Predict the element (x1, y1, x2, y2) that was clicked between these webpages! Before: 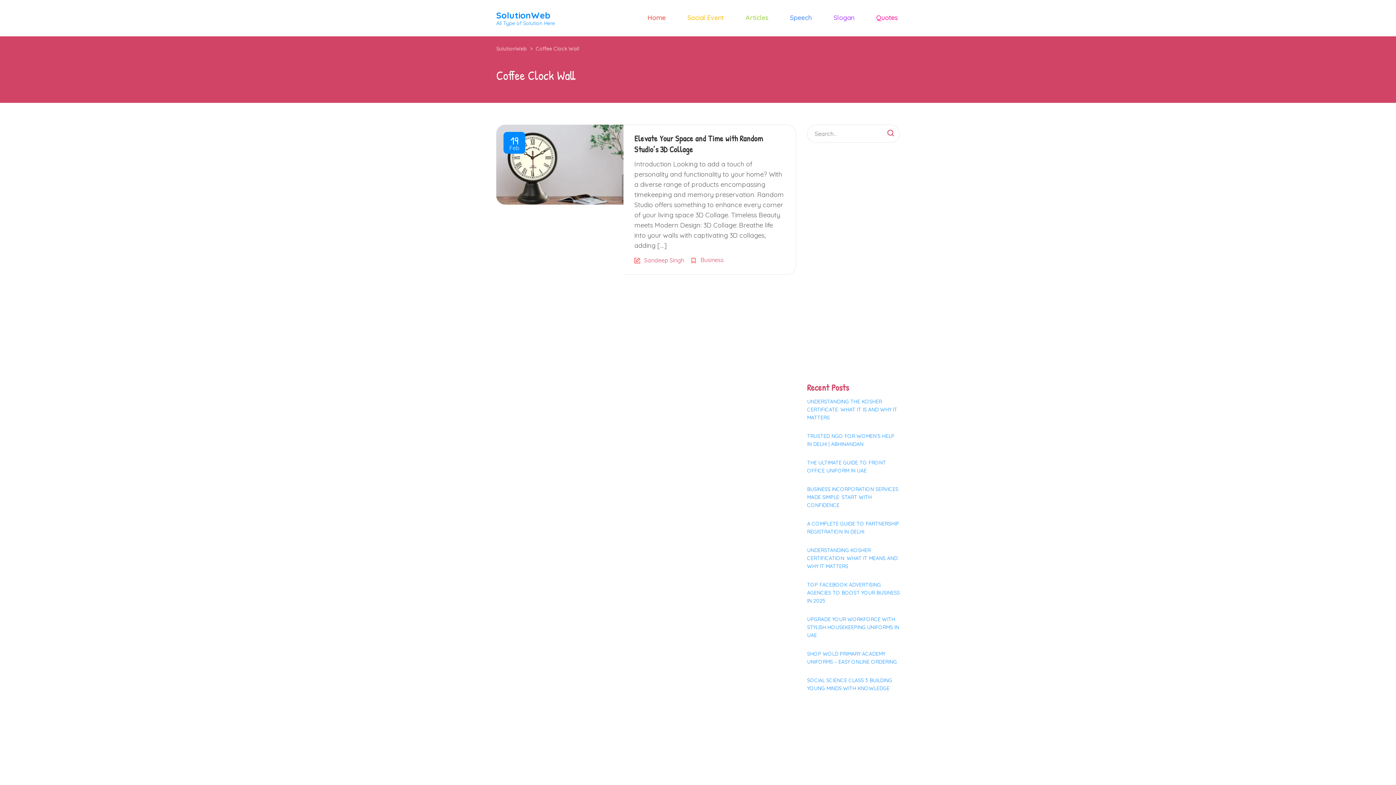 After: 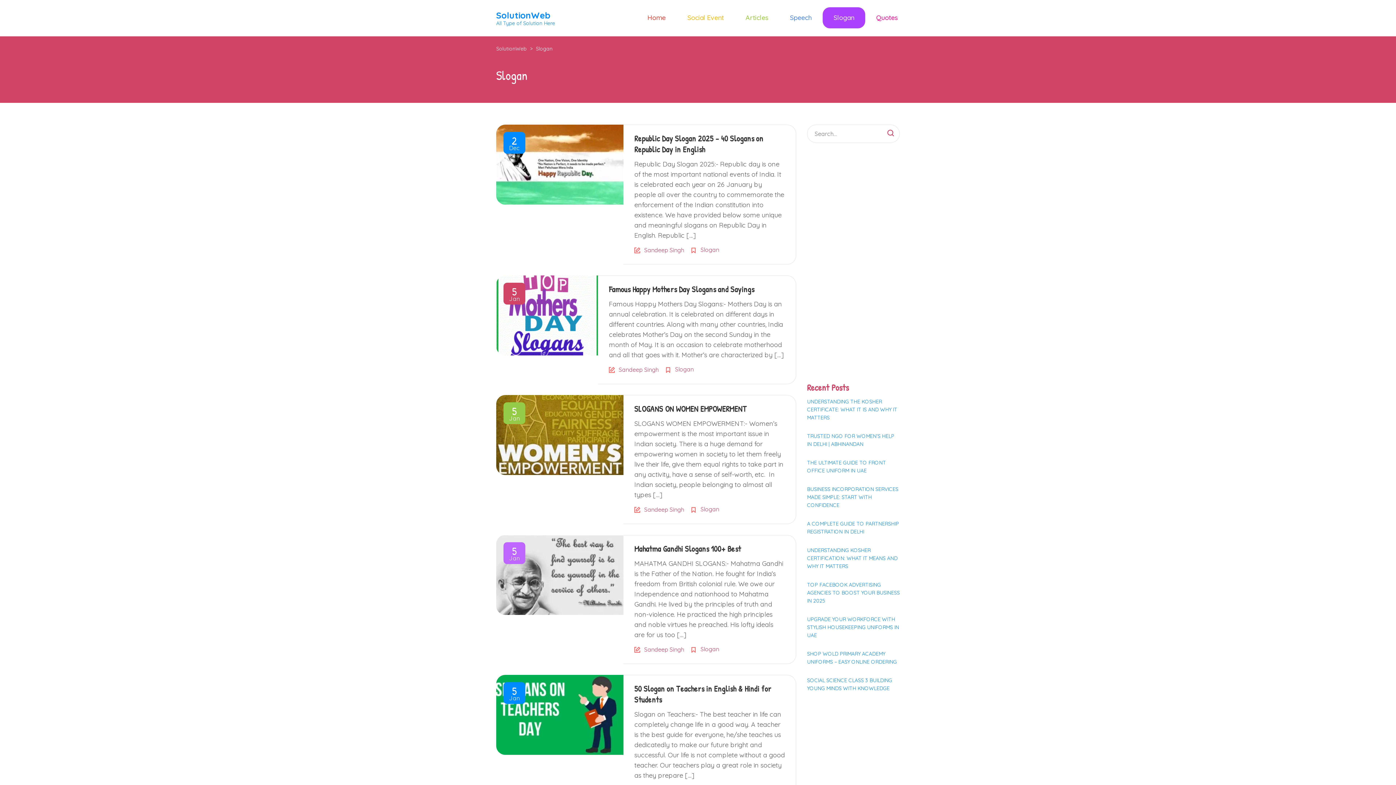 Action: bbox: (822, 7, 865, 28) label: Slogan